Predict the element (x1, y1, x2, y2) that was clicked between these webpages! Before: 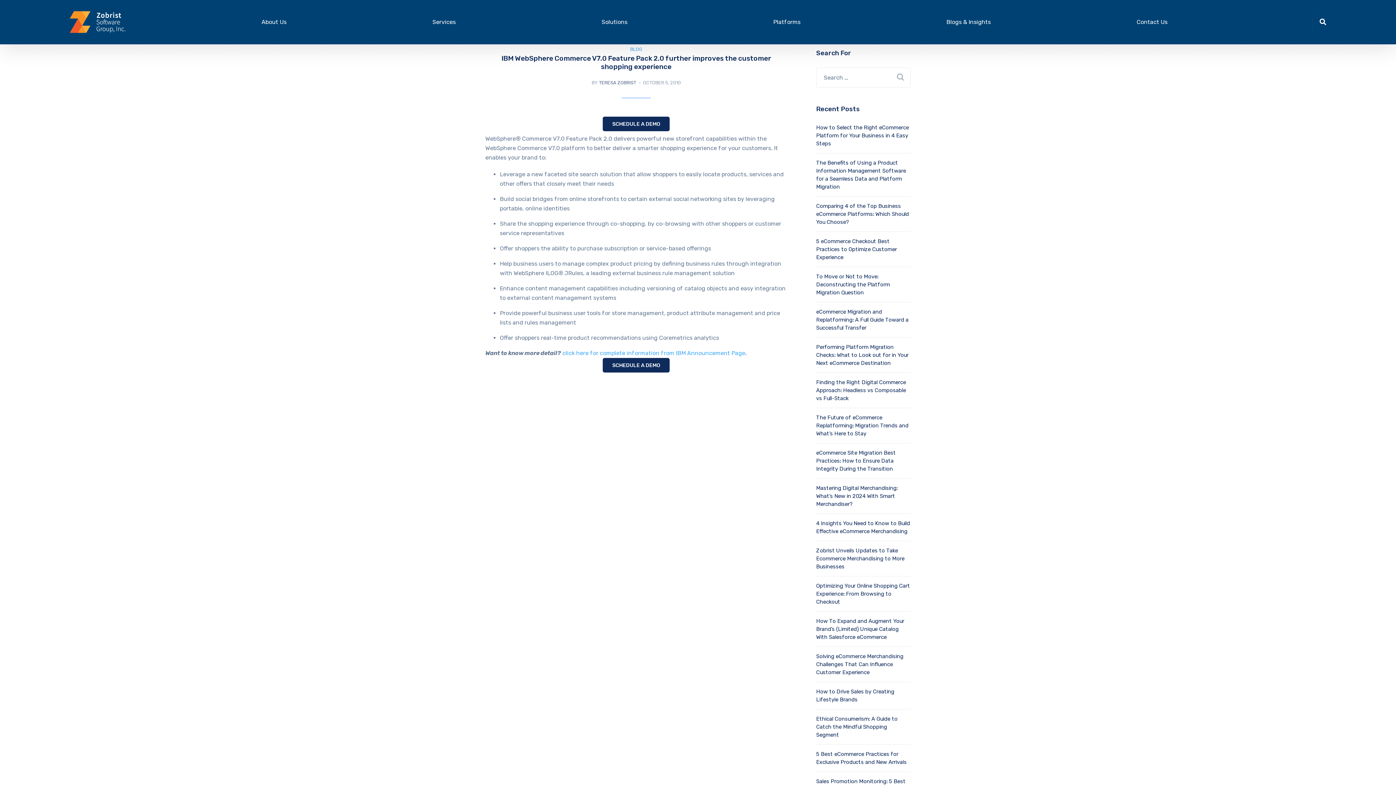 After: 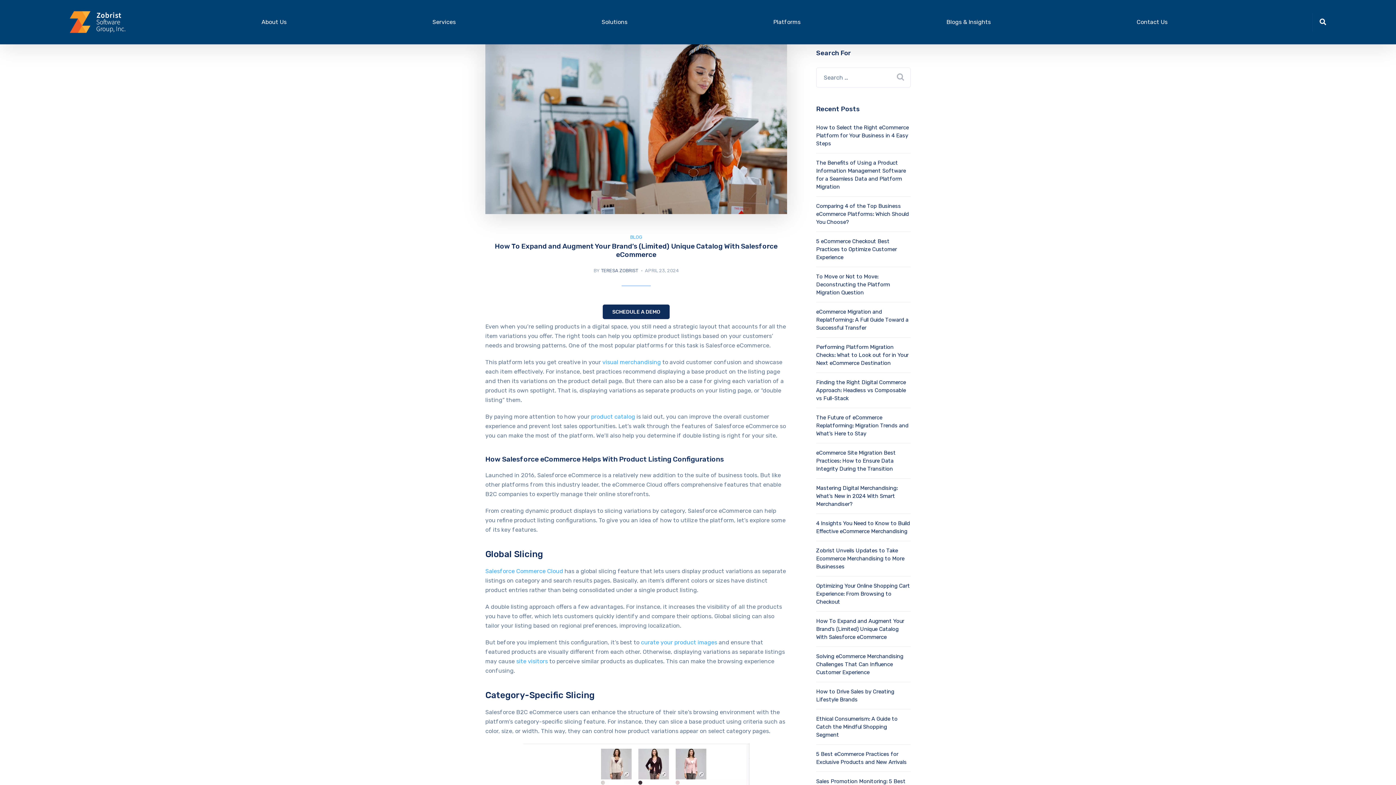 Action: label: How To Expand and Augment Your Brand’s (Limited) Unique Catalog With Salesforce eCommerce bbox: (816, 618, 904, 640)